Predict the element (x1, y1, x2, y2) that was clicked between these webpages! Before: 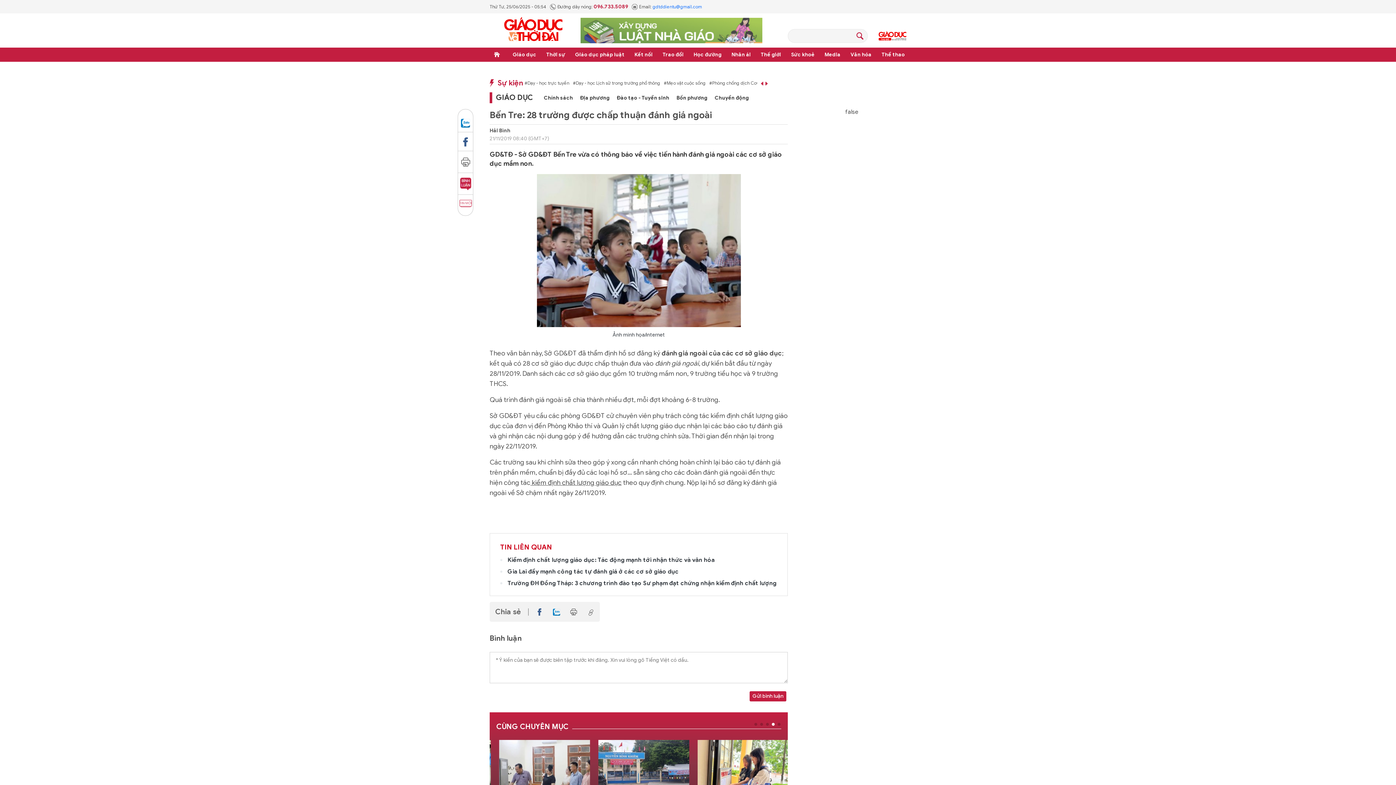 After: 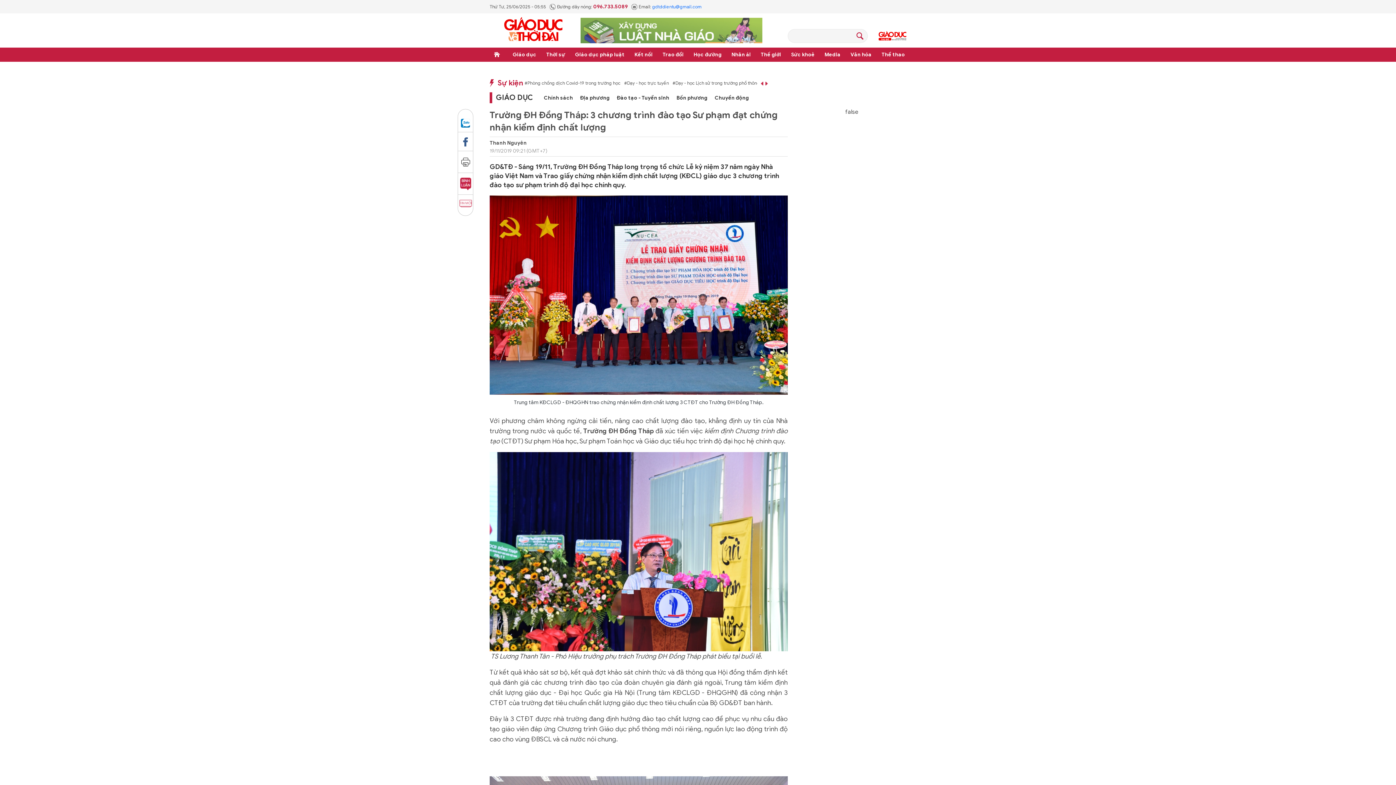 Action: bbox: (500, 580, 777, 587) label: Trường ĐH Đồng Tháp: 3 chương trình đào tạo Sư phạm đạt chứng nhận kiểm định chất lượng